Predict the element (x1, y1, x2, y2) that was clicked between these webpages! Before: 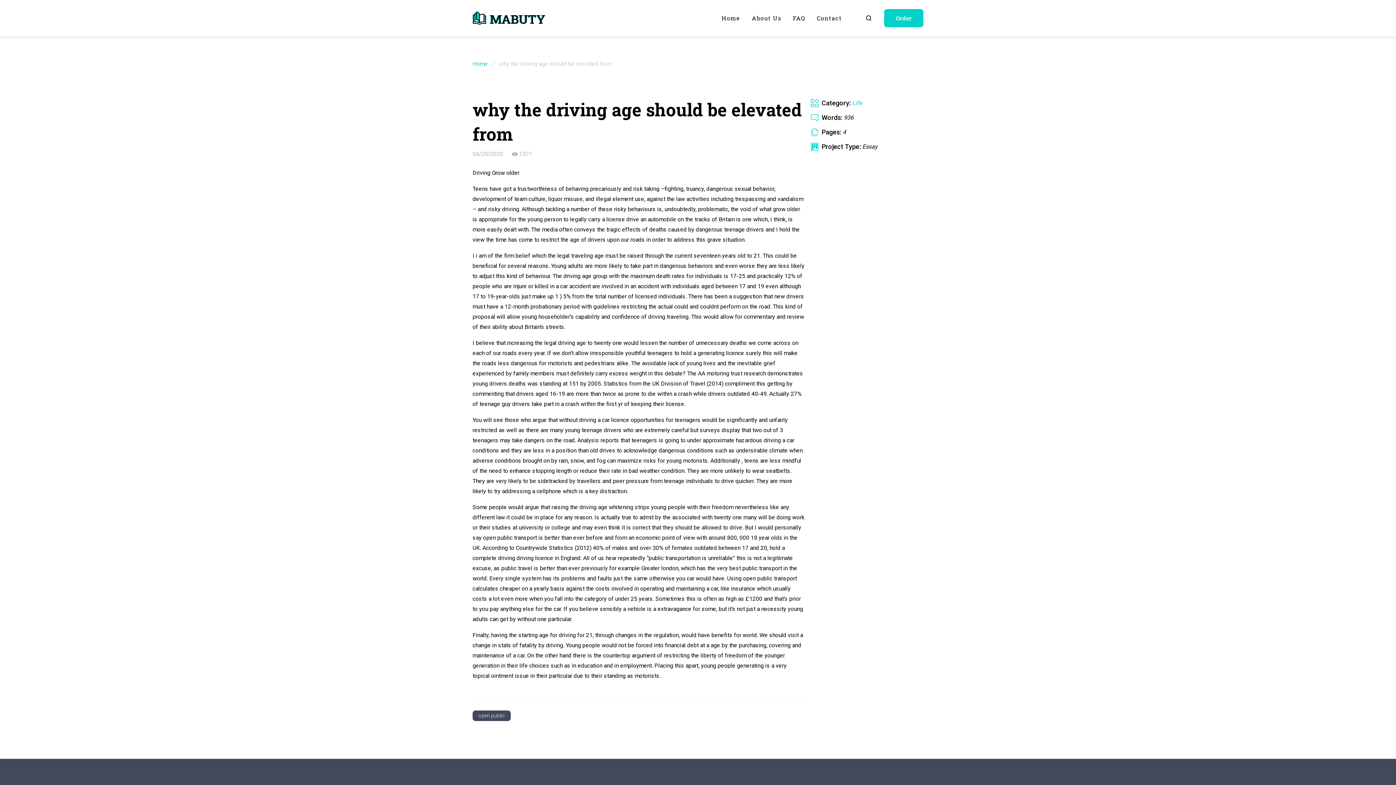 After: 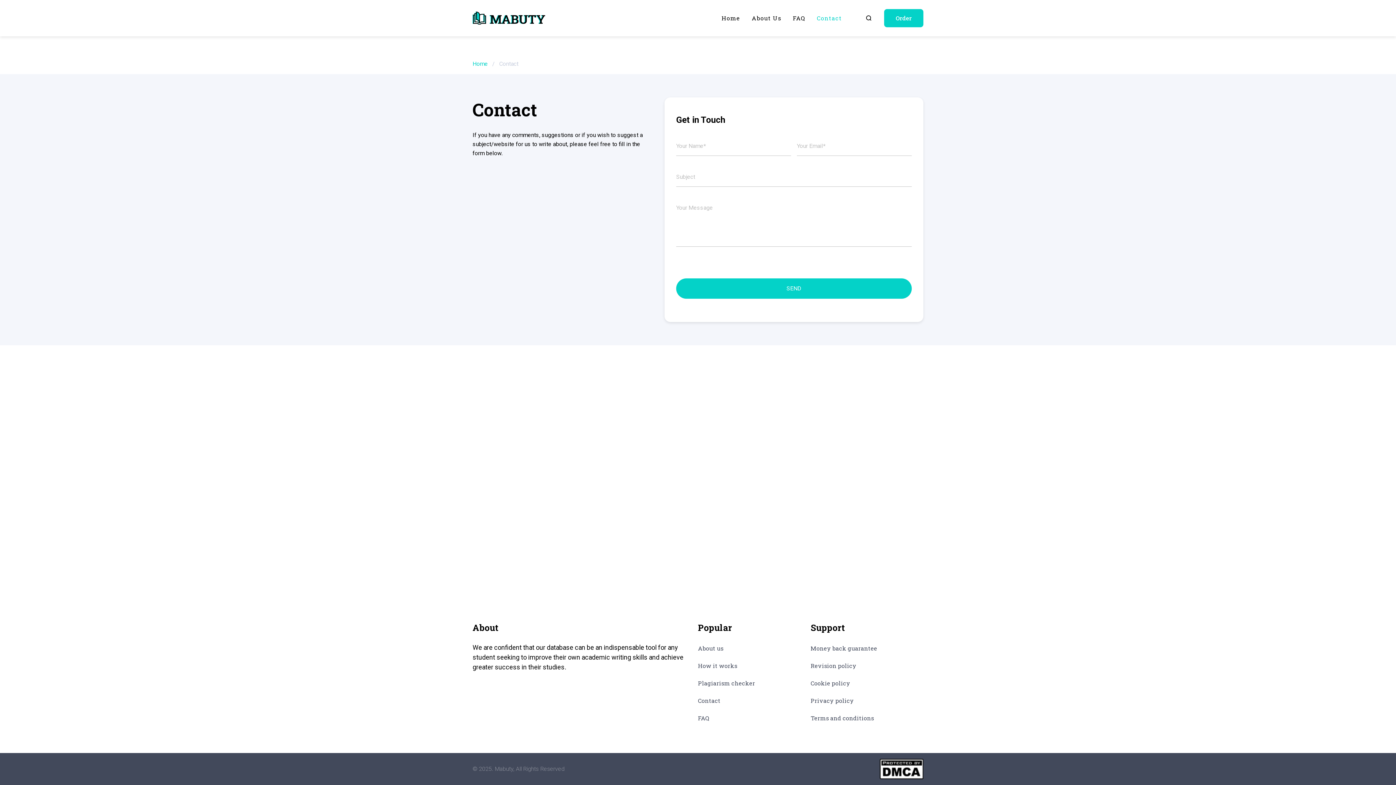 Action: bbox: (817, 10, 842, 26) label: Contact